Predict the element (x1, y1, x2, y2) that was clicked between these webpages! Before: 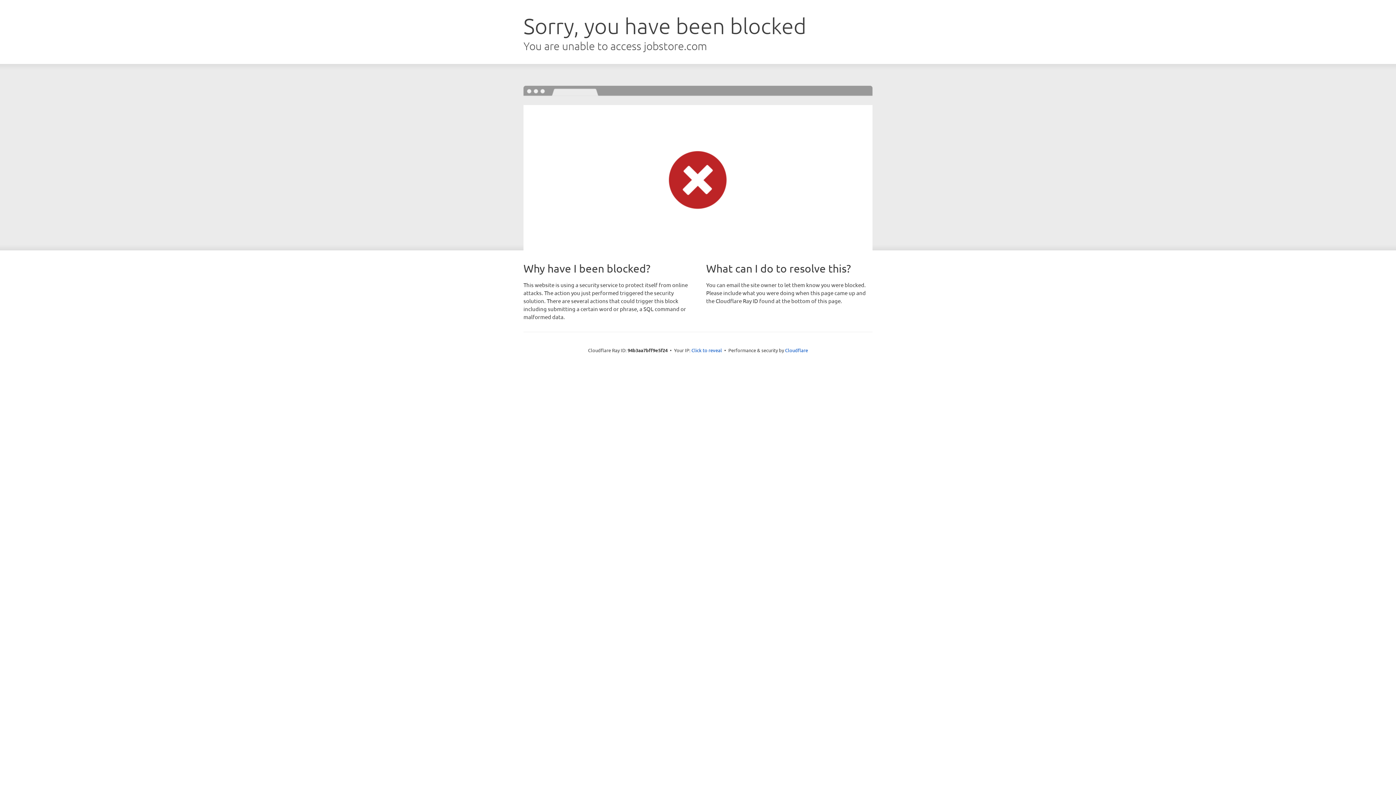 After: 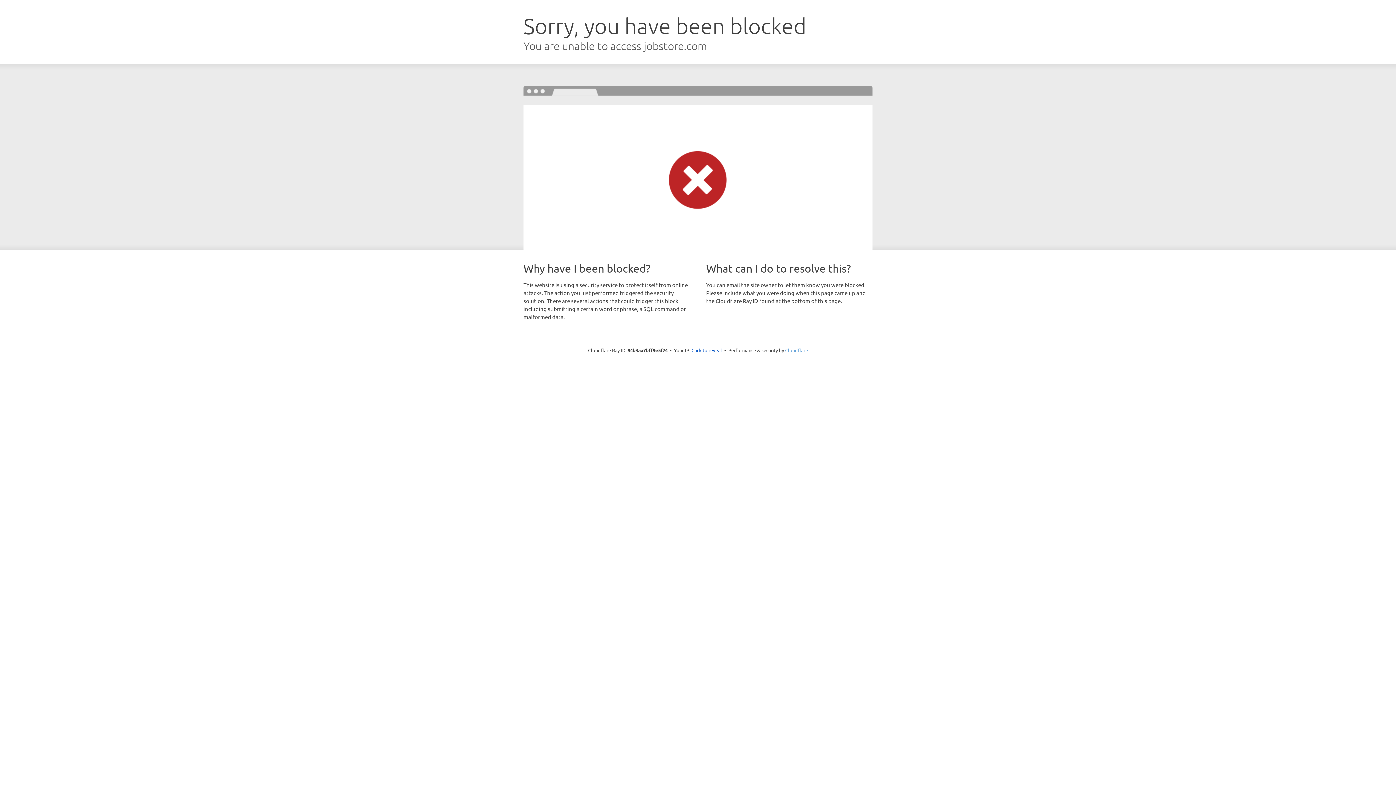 Action: bbox: (785, 347, 808, 353) label: Cloudflare